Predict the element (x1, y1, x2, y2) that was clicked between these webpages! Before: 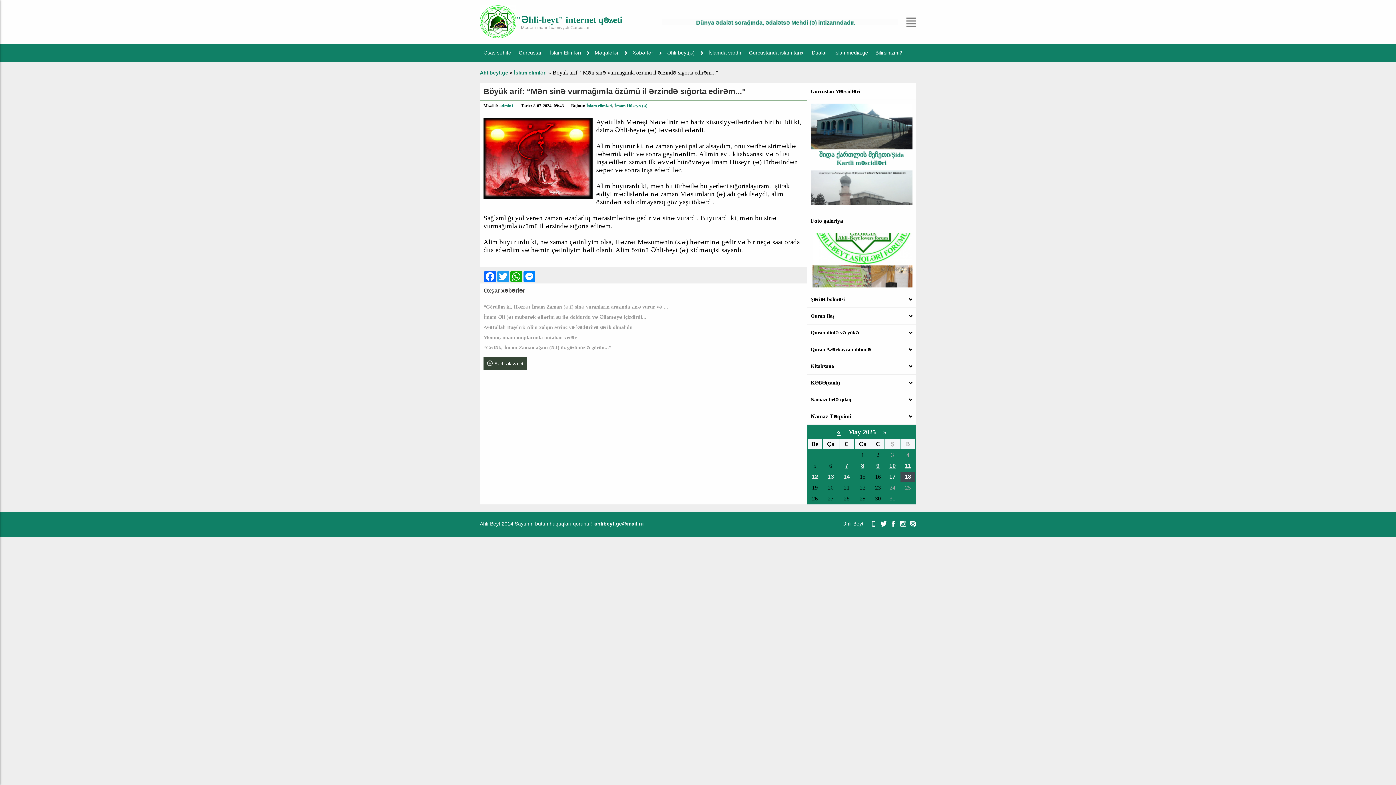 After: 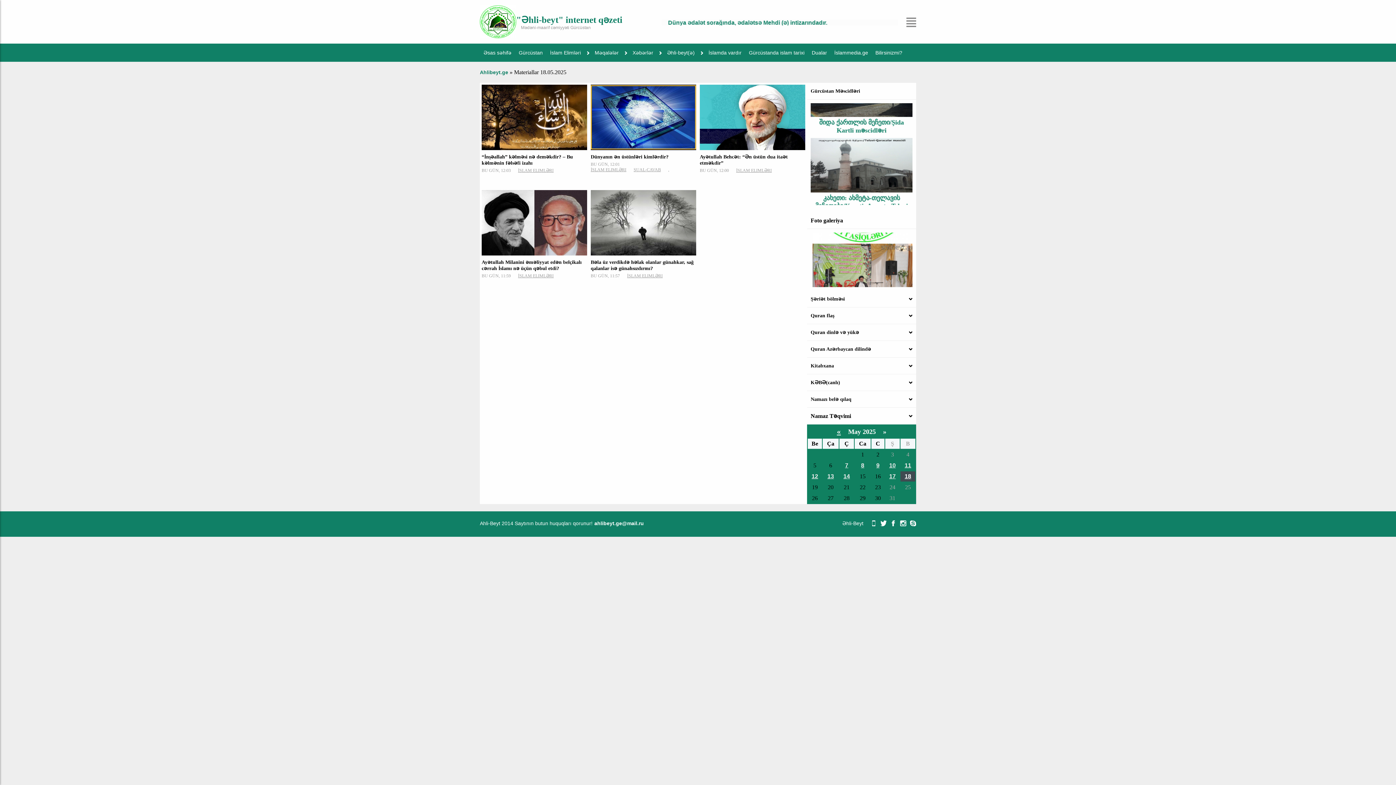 Action: label: 18 bbox: (904, 473, 911, 480)